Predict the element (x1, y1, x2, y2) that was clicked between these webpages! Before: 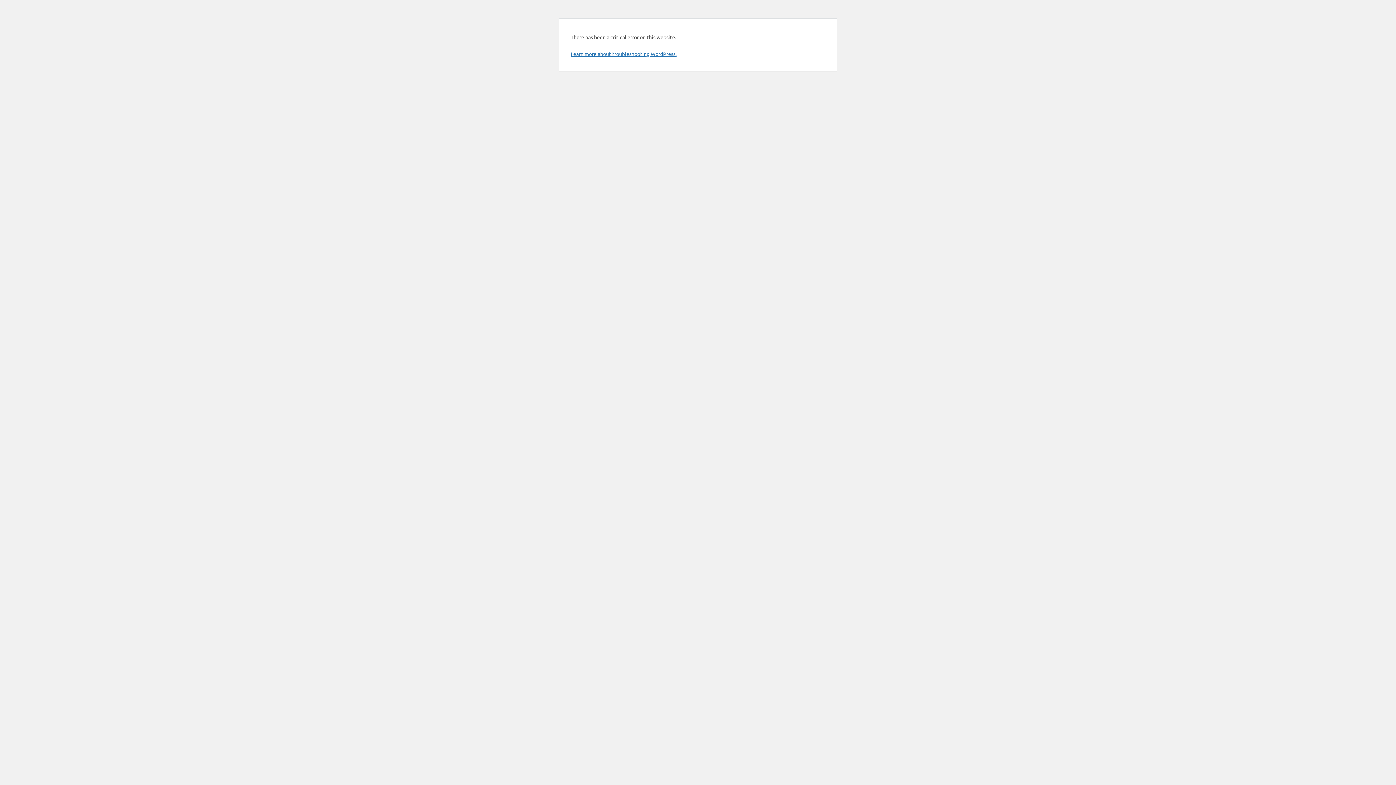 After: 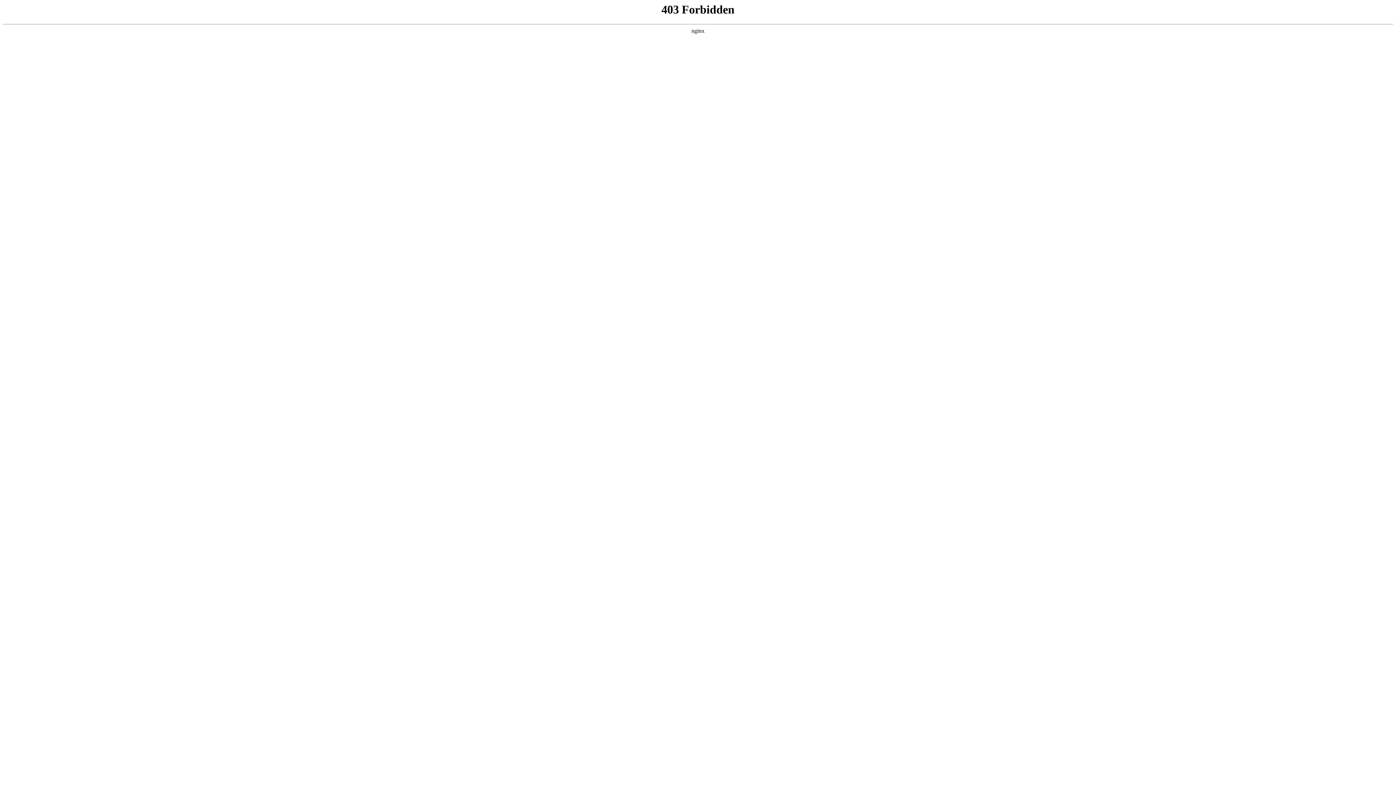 Action: label: Learn more about troubleshooting WordPress. bbox: (570, 50, 676, 57)